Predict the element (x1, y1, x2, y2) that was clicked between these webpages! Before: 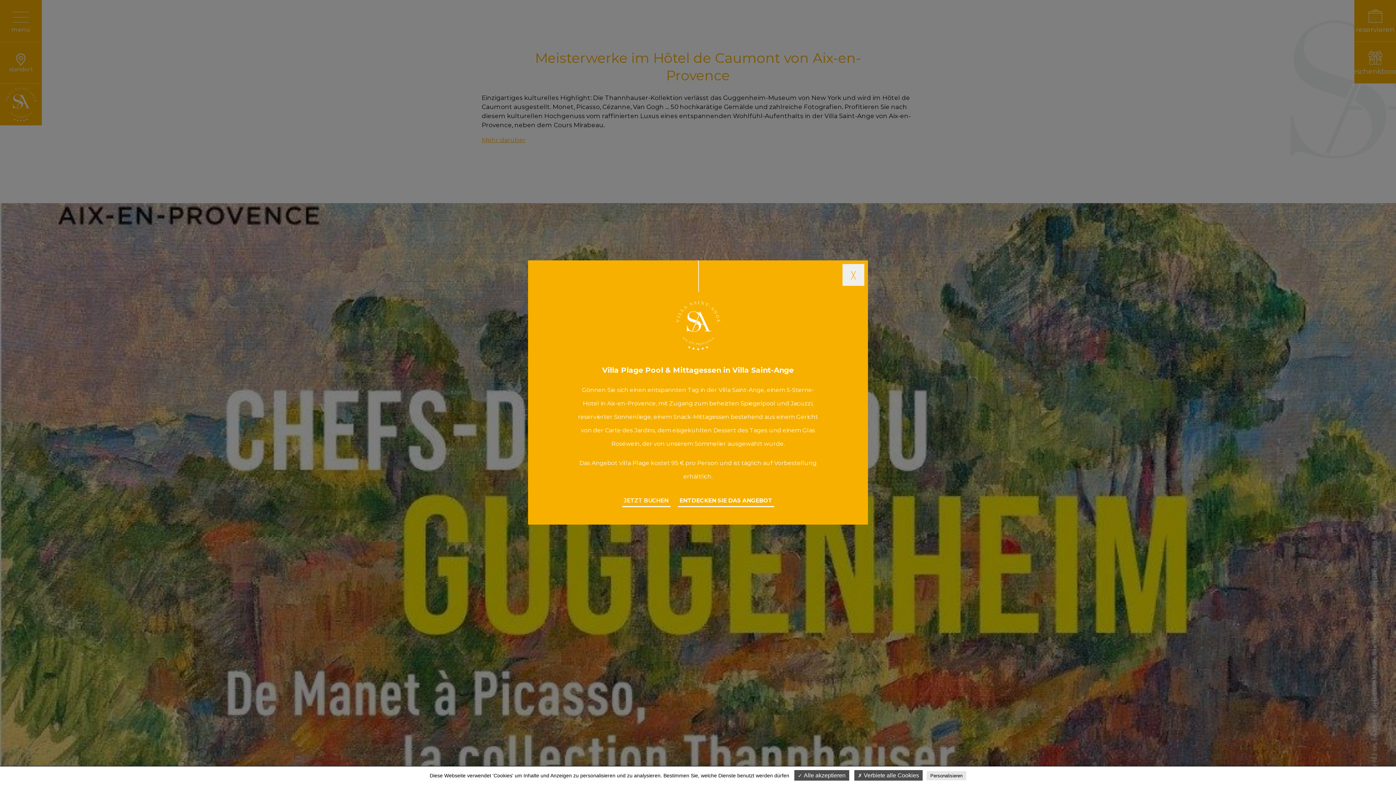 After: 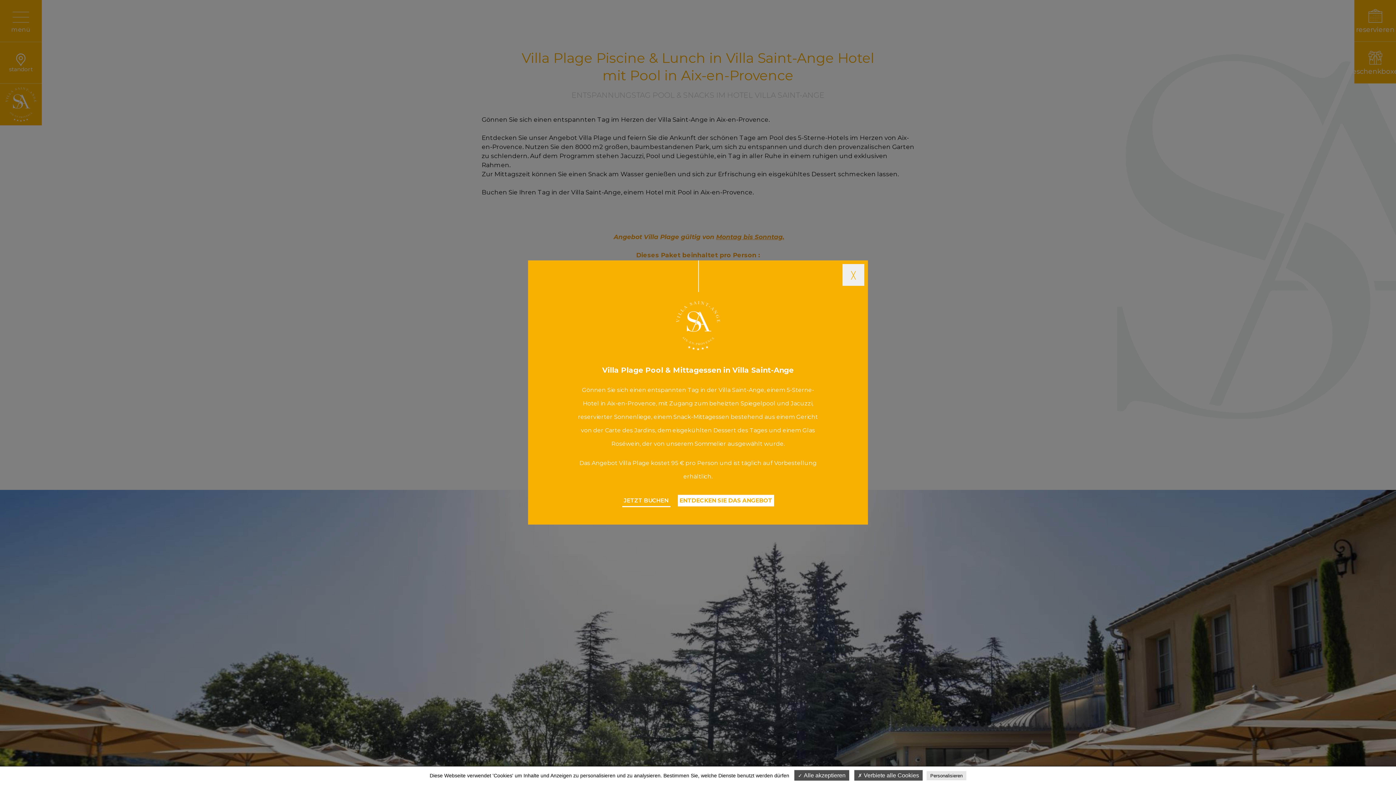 Action: bbox: (677, 495, 774, 506) label: ENTDECKEN SIE DAS ANGEBOT